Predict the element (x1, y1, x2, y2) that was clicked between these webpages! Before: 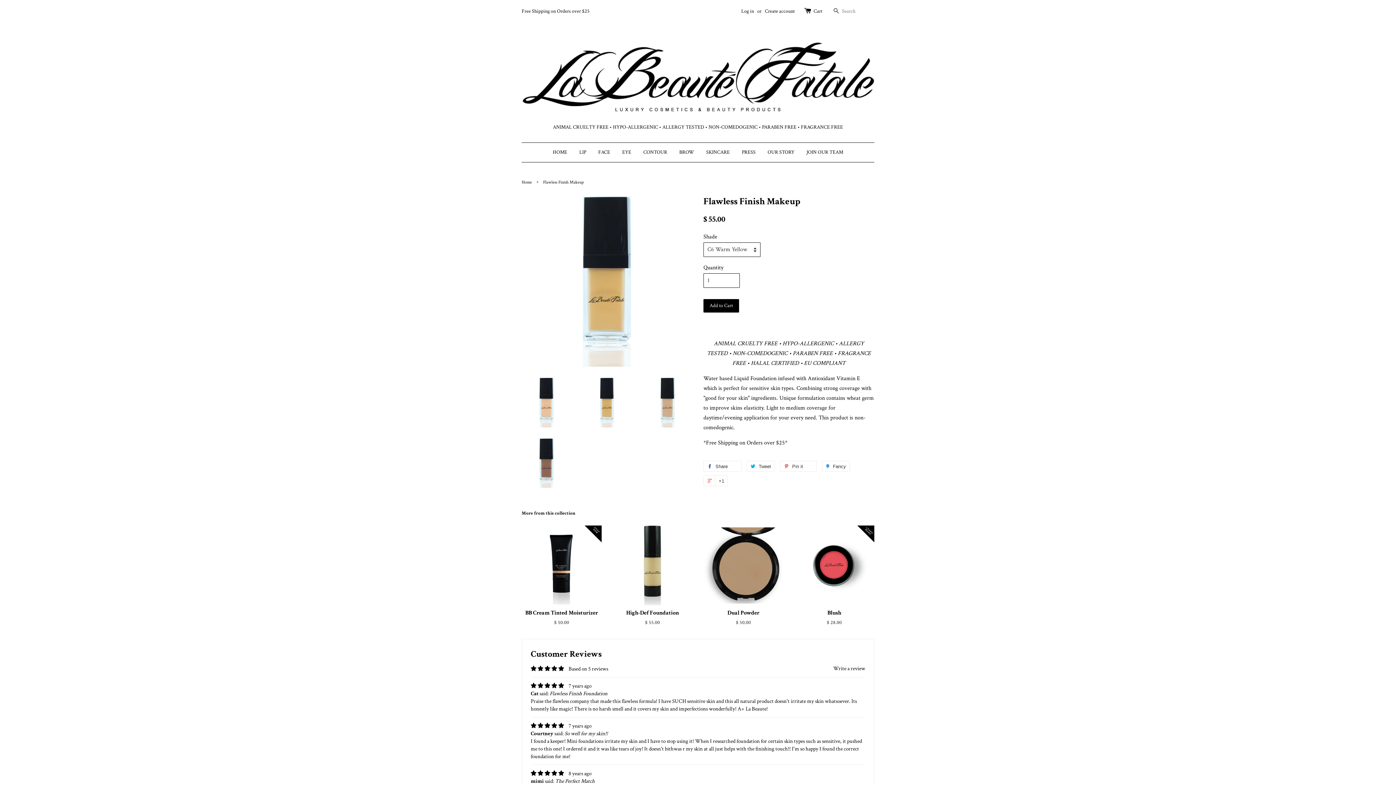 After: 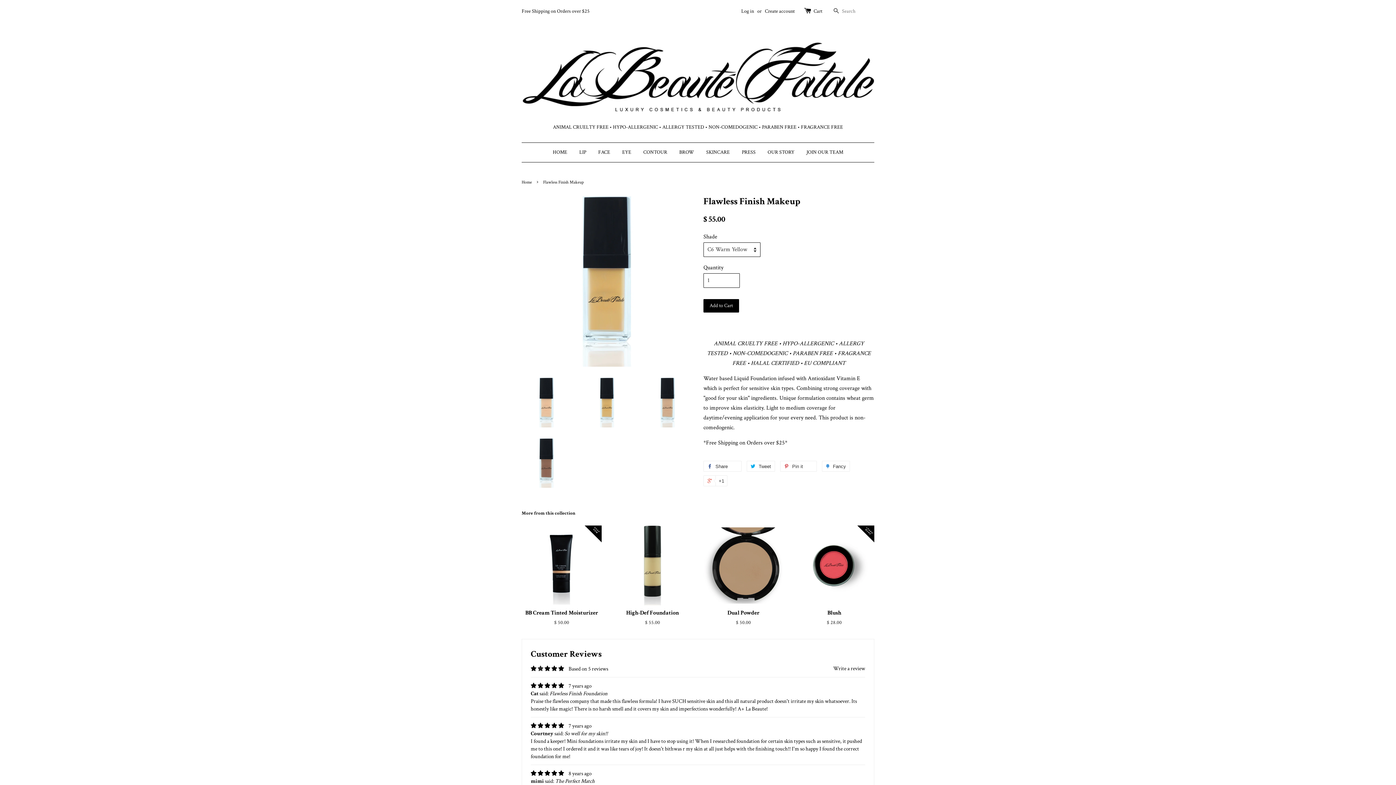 Action: bbox: (537, 666, 544, 671)